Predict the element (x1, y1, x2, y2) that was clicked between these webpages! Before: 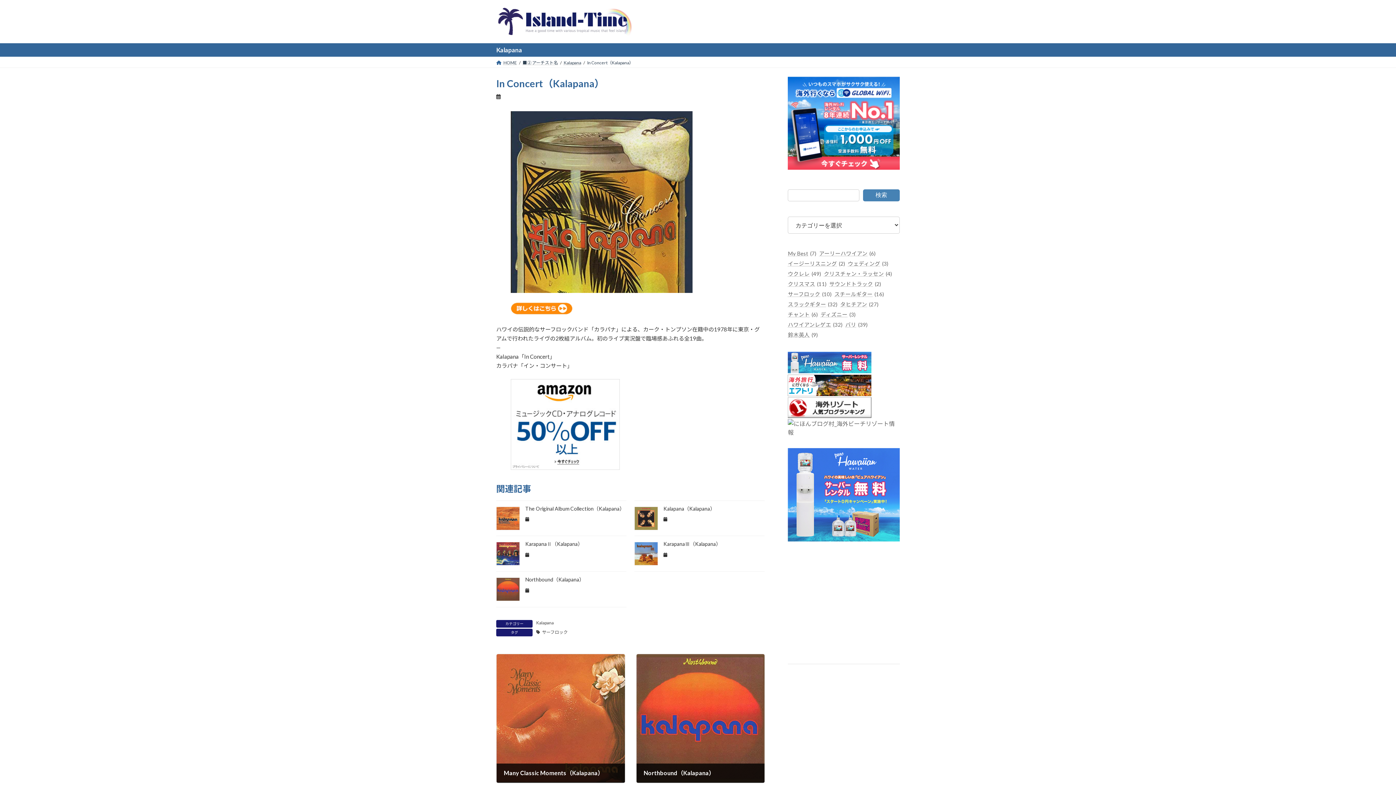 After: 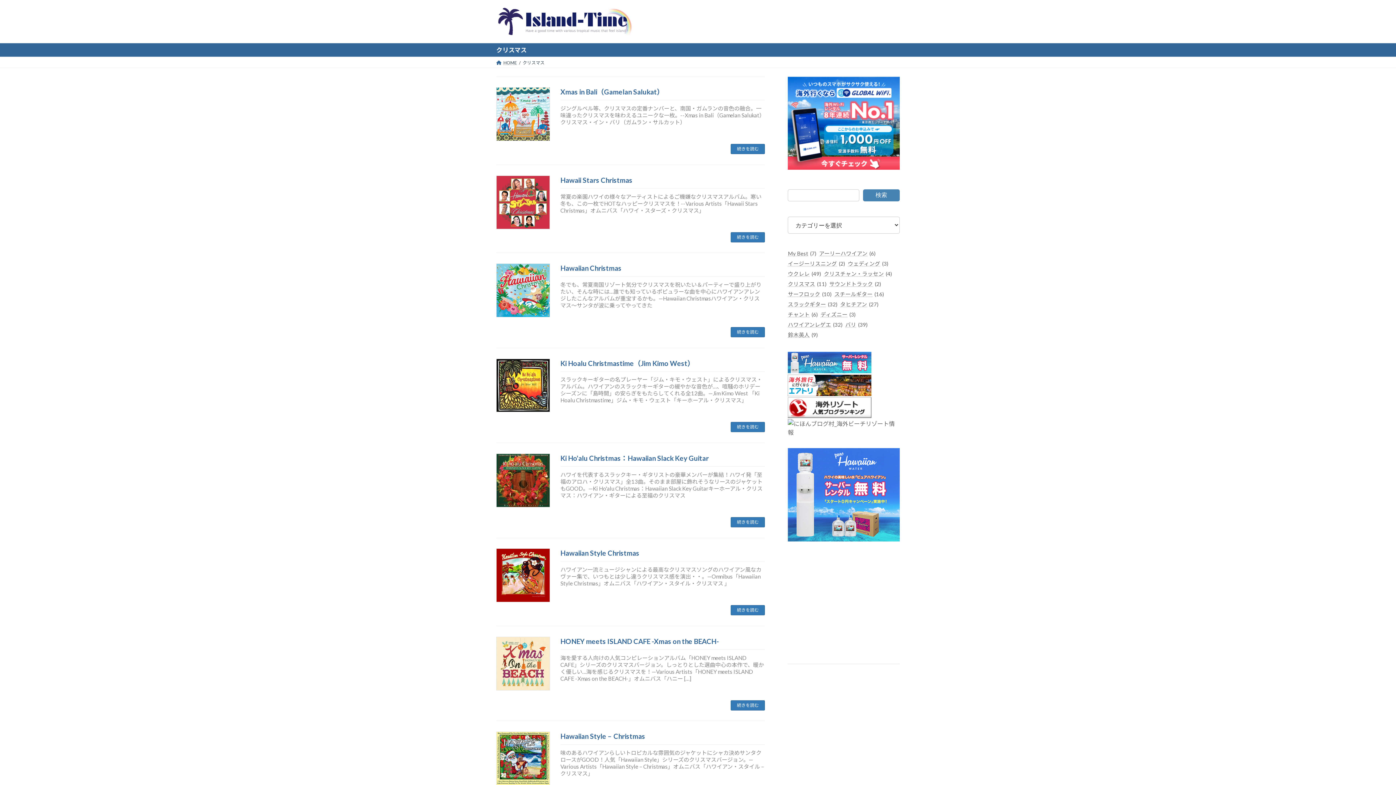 Action: label: クリスマス (11個の項目) bbox: (788, 279, 826, 288)